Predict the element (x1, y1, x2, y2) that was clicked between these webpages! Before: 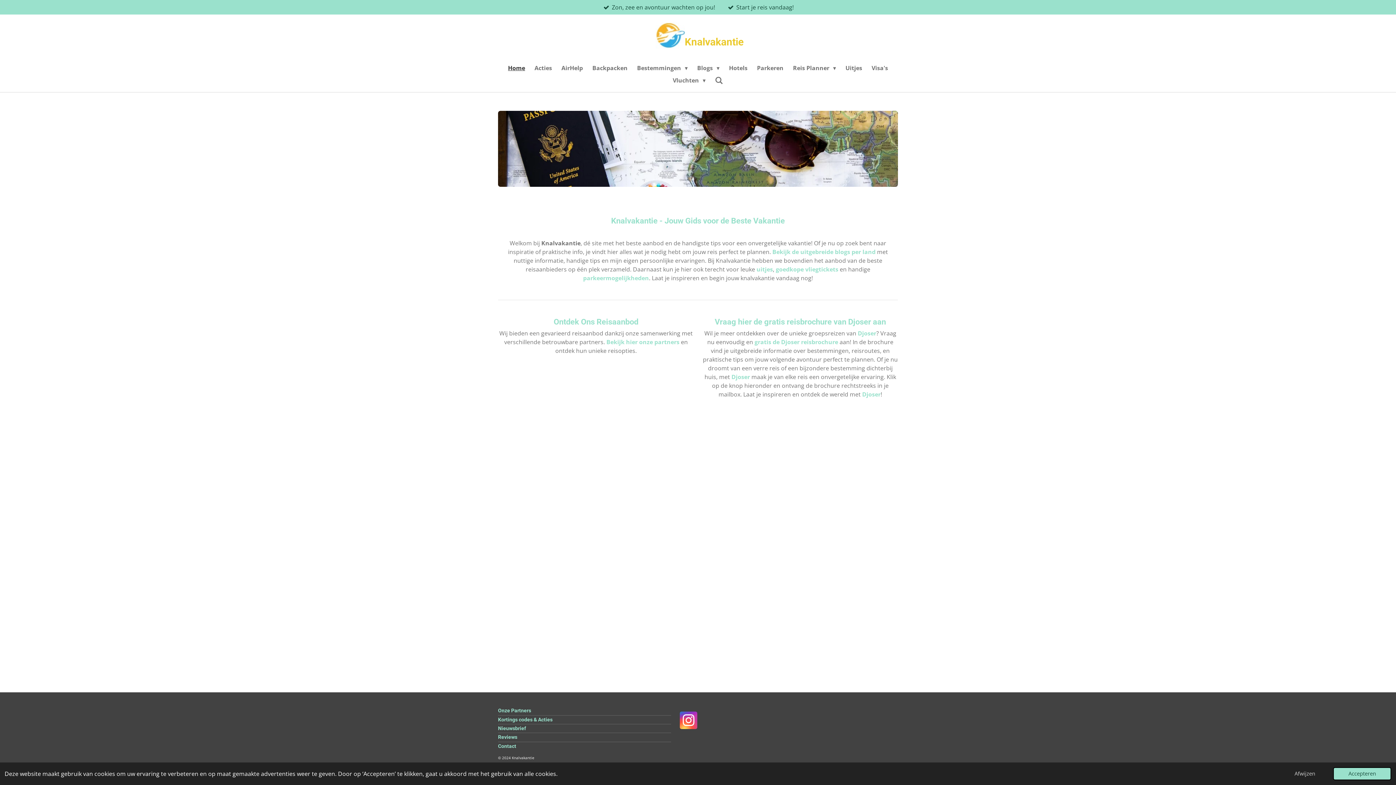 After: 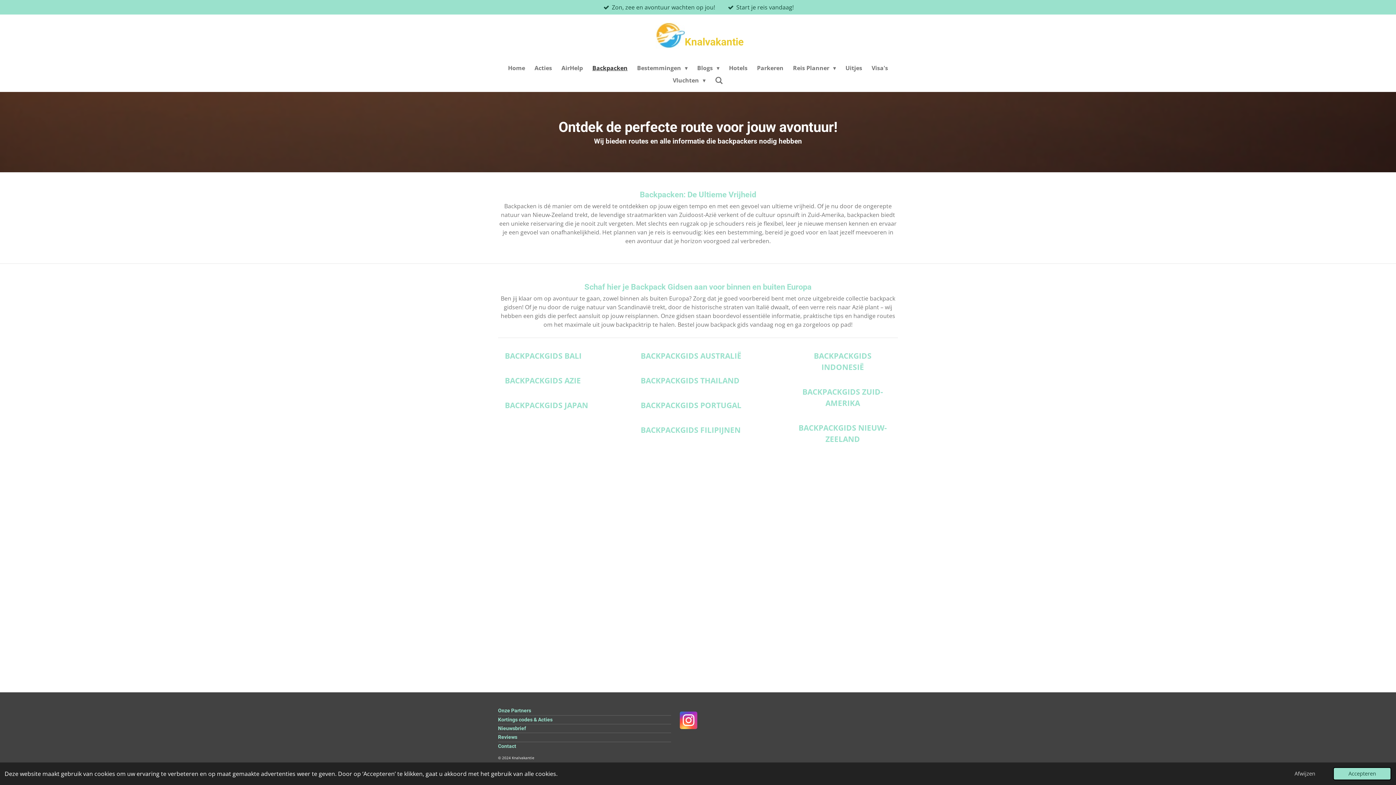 Action: label: Backpacken bbox: (587, 61, 632, 74)